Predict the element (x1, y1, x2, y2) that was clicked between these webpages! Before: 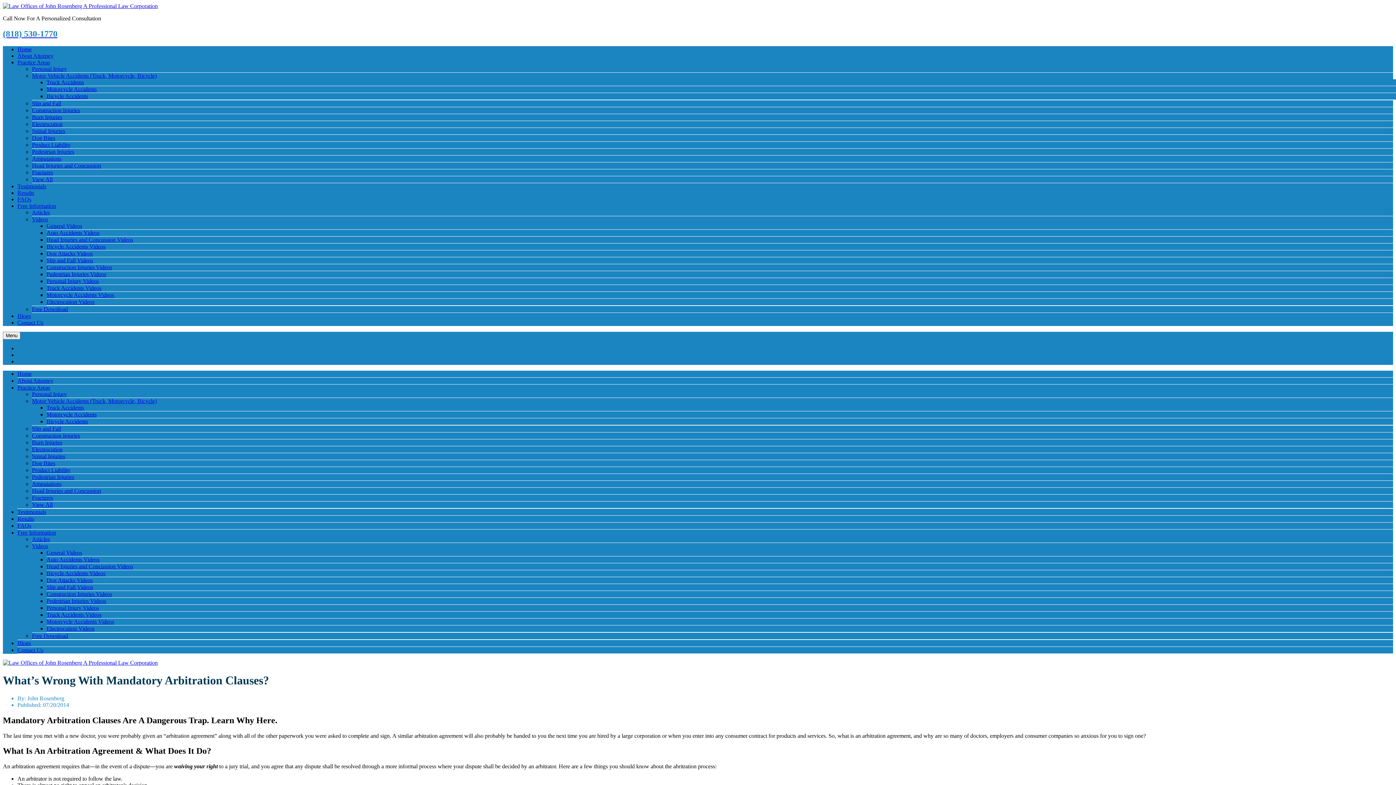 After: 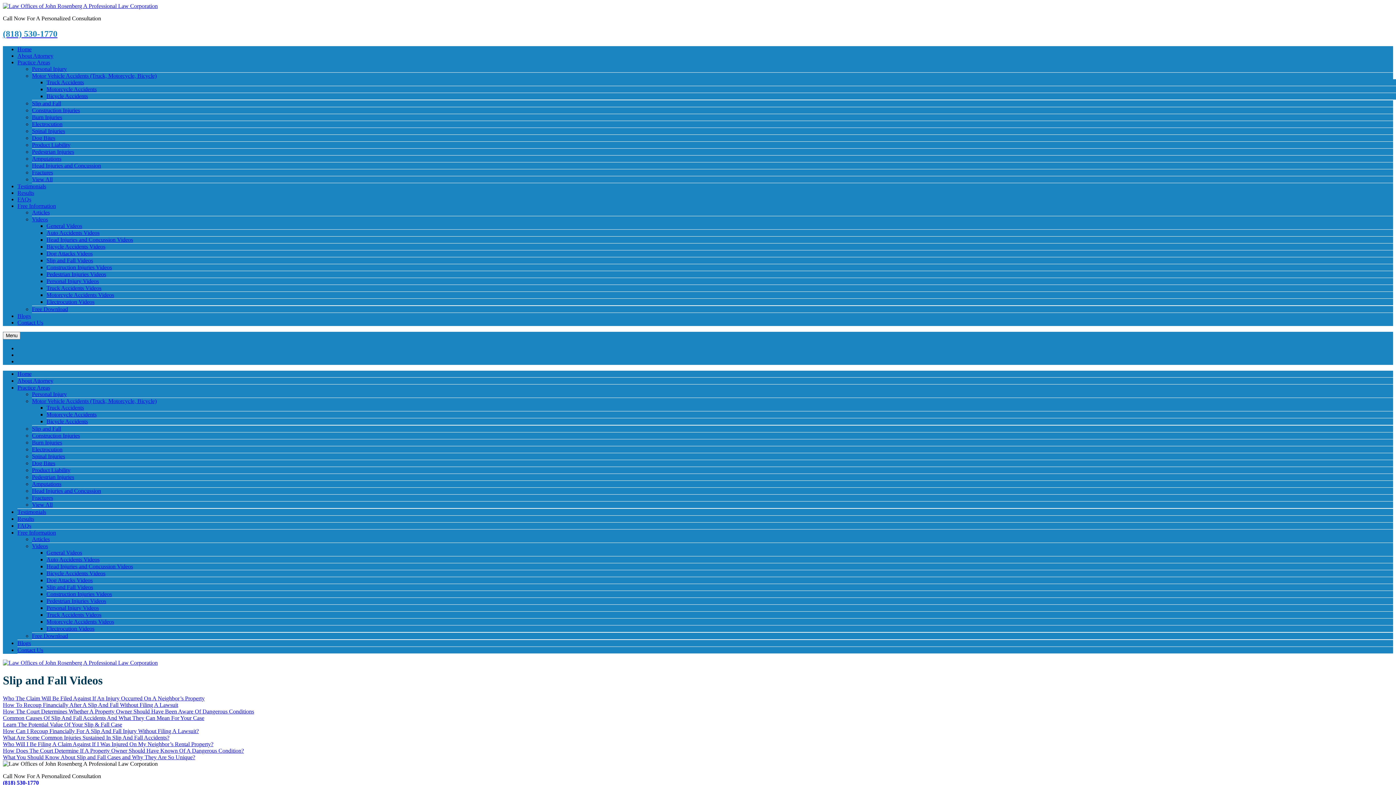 Action: label: Slip and Fall Videos bbox: (46, 584, 93, 590)